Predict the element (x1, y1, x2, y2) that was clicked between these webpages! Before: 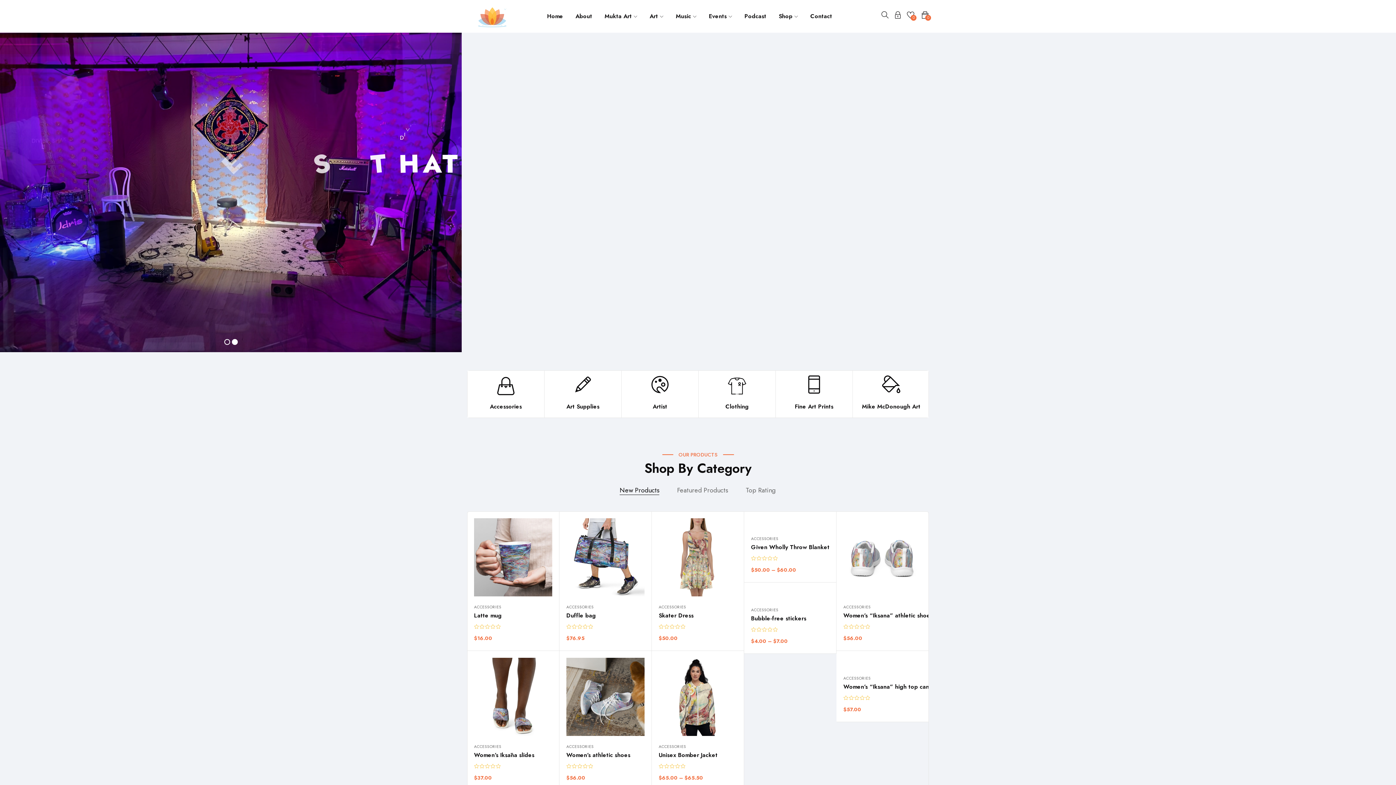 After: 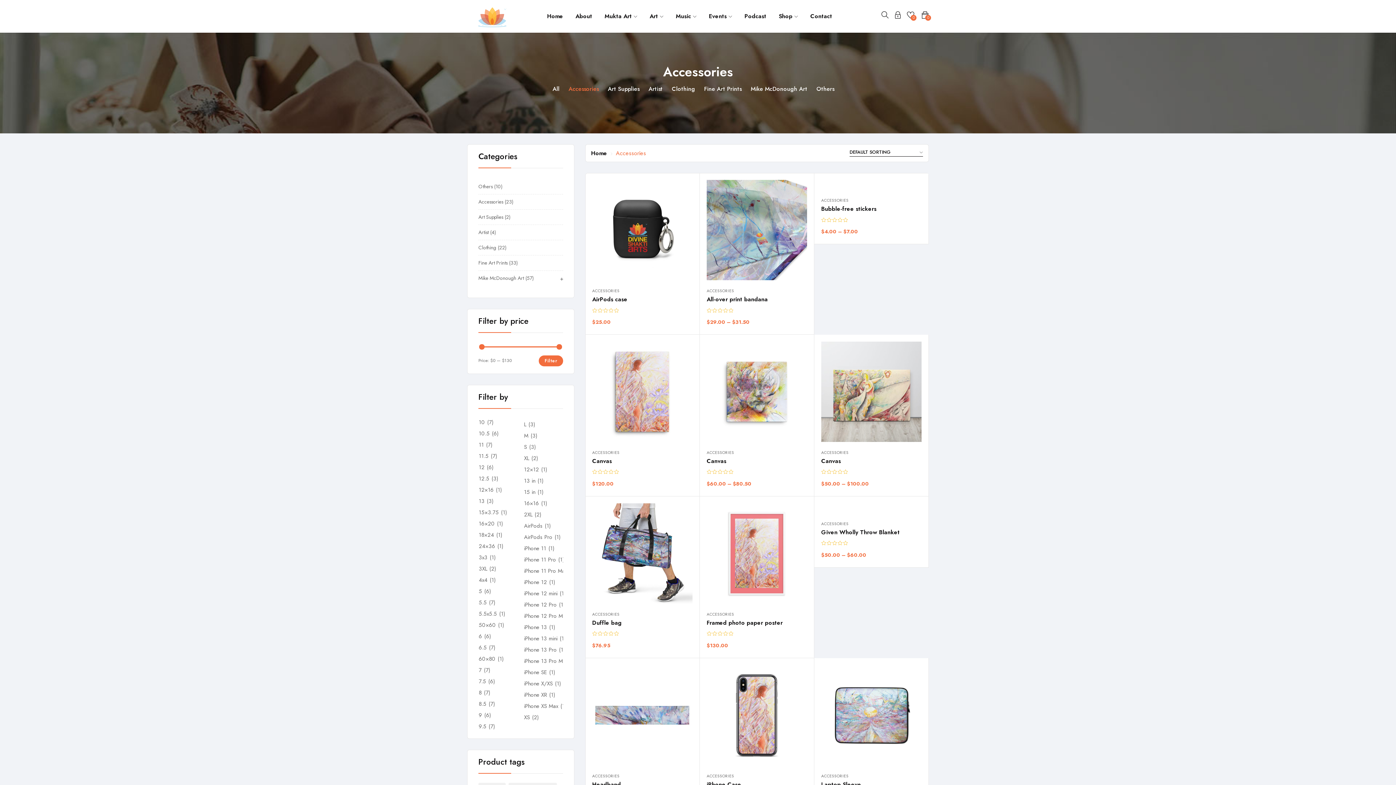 Action: label: Accessories bbox: (490, 402, 522, 410)